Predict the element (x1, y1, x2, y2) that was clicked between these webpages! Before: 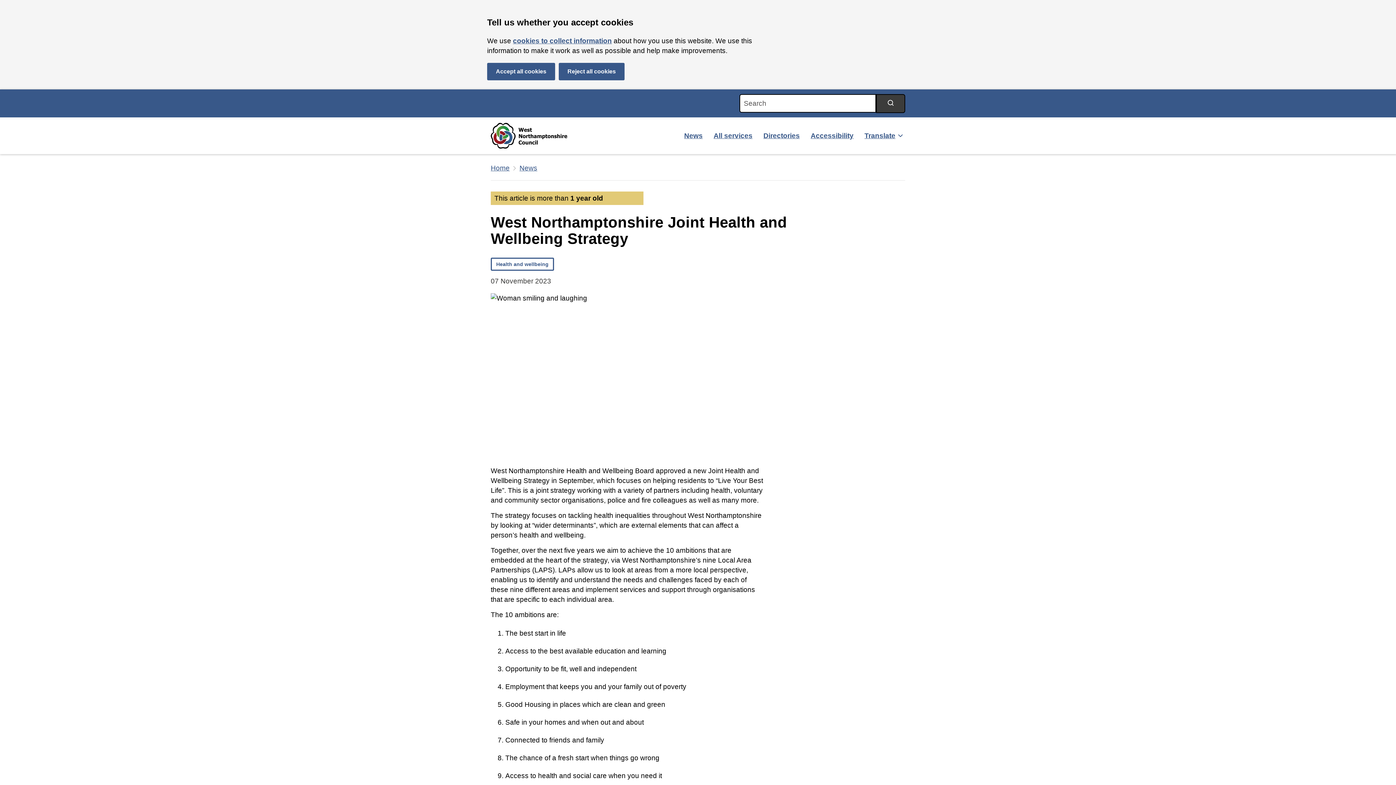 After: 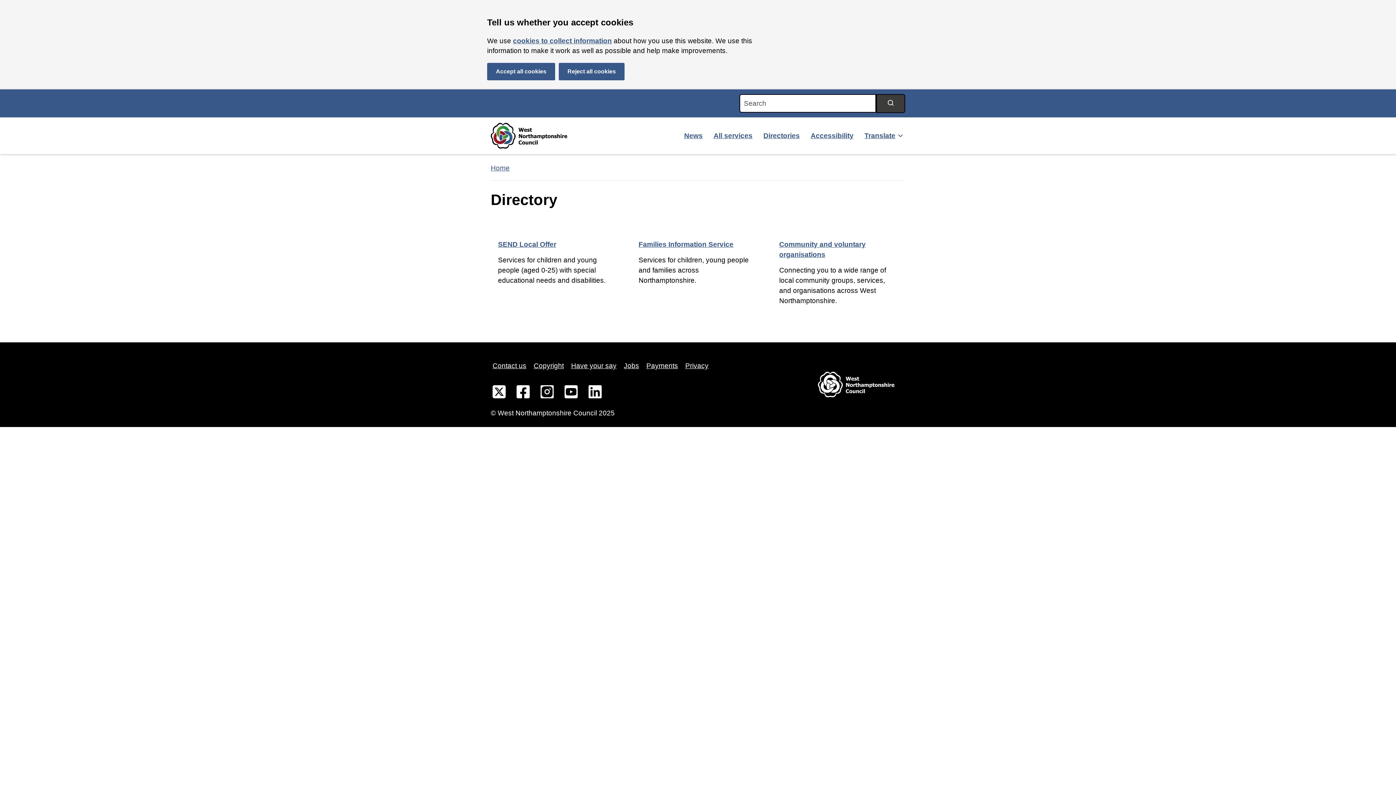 Action: label: Directories bbox: (760, 127, 803, 144)